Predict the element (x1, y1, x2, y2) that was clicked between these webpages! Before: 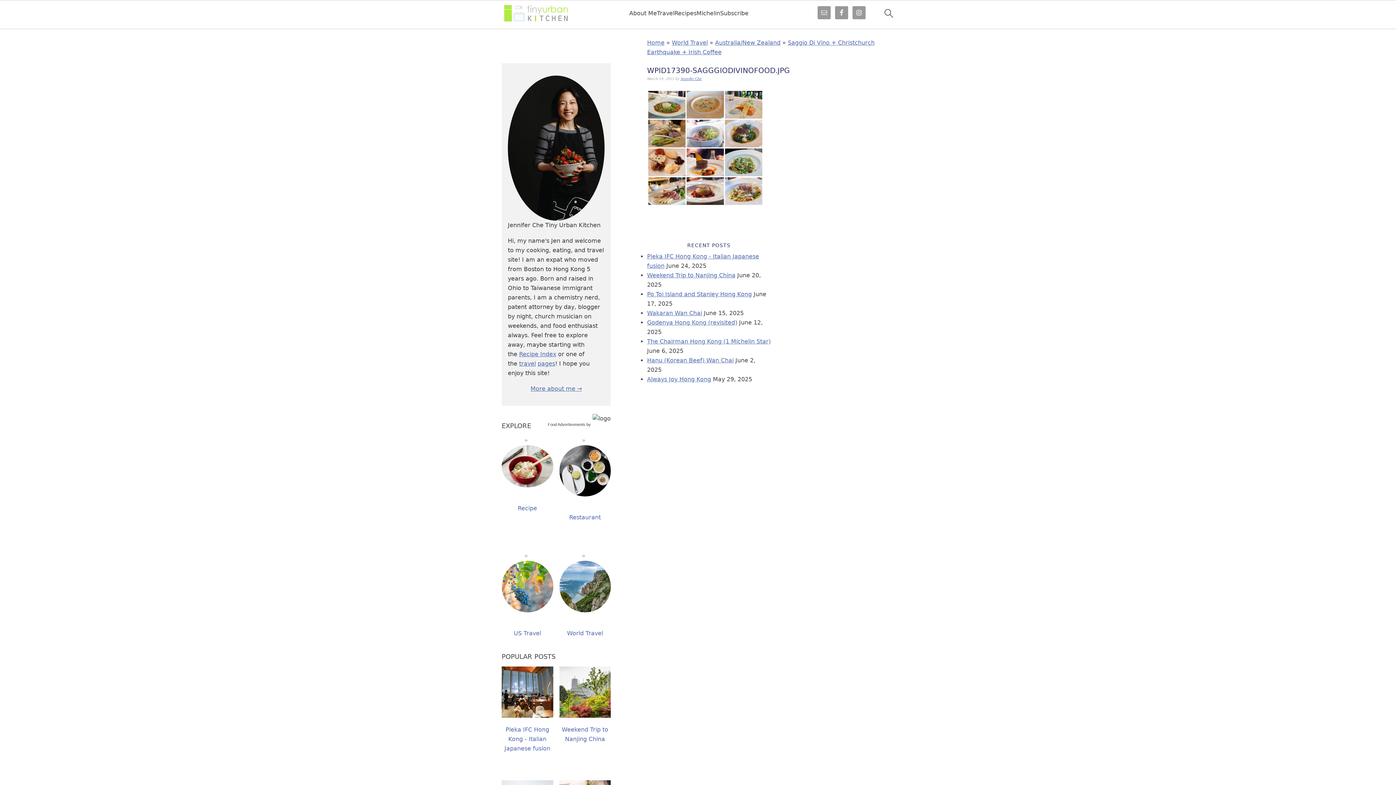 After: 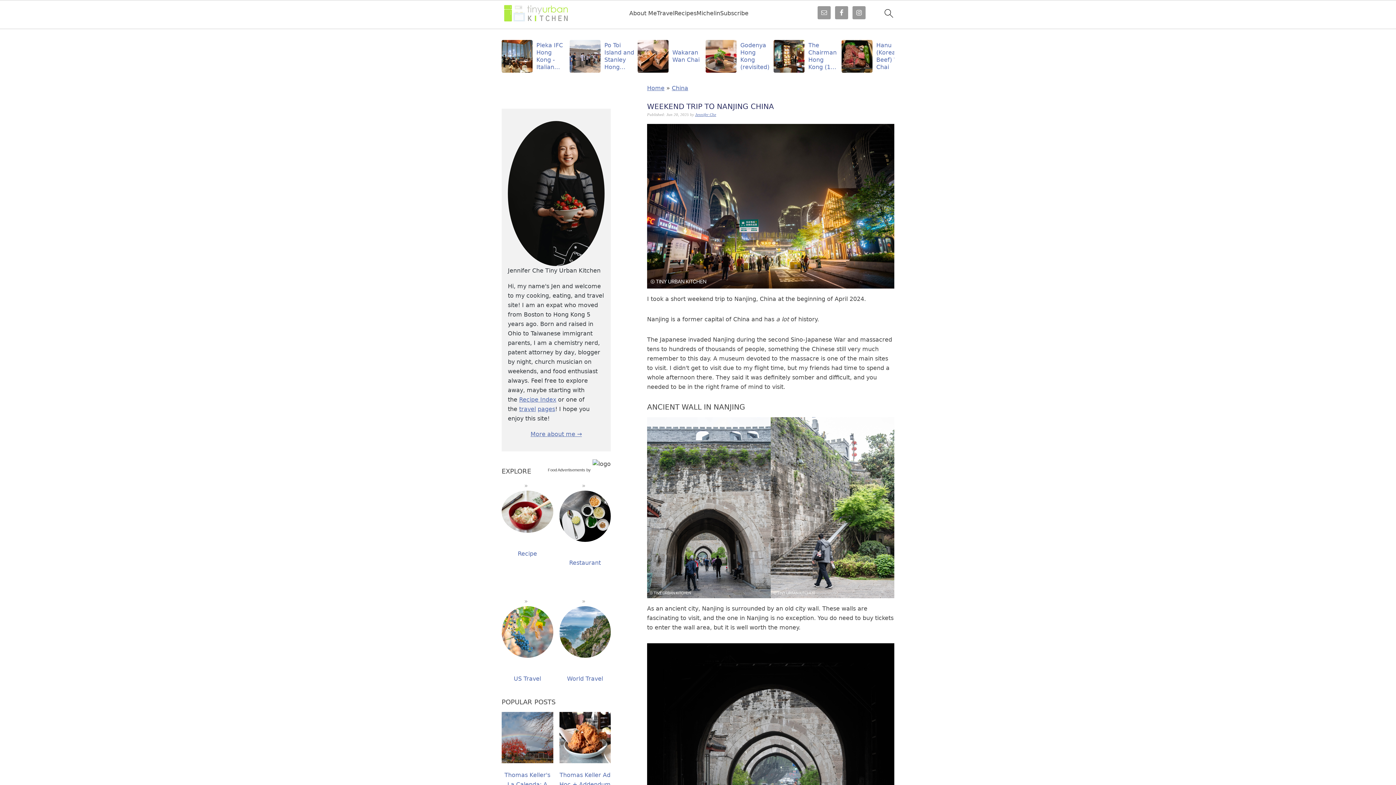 Action: bbox: (559, 666, 610, 750) label: Weekend Trip to Nanjing China